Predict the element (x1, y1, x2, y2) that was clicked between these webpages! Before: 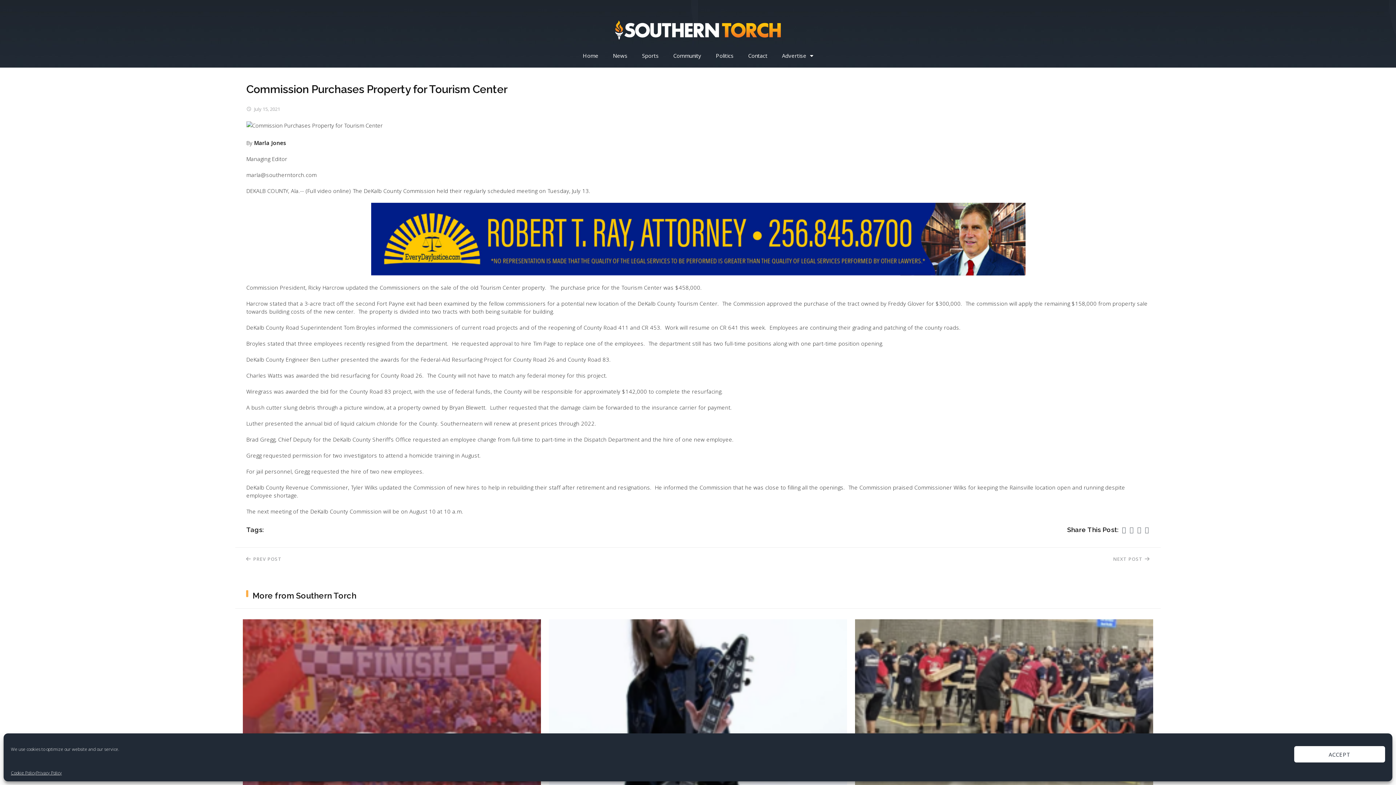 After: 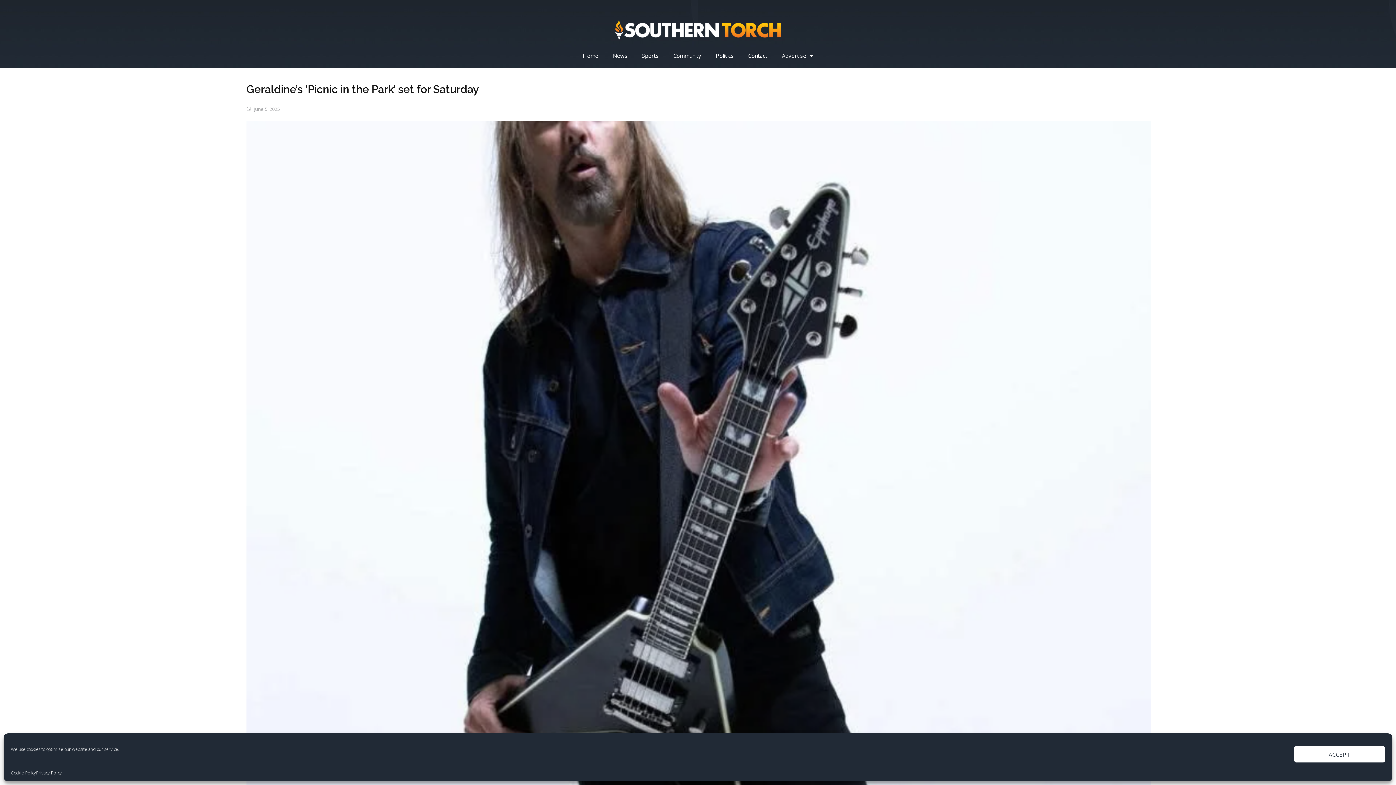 Action: bbox: (549, 619, 847, 846)